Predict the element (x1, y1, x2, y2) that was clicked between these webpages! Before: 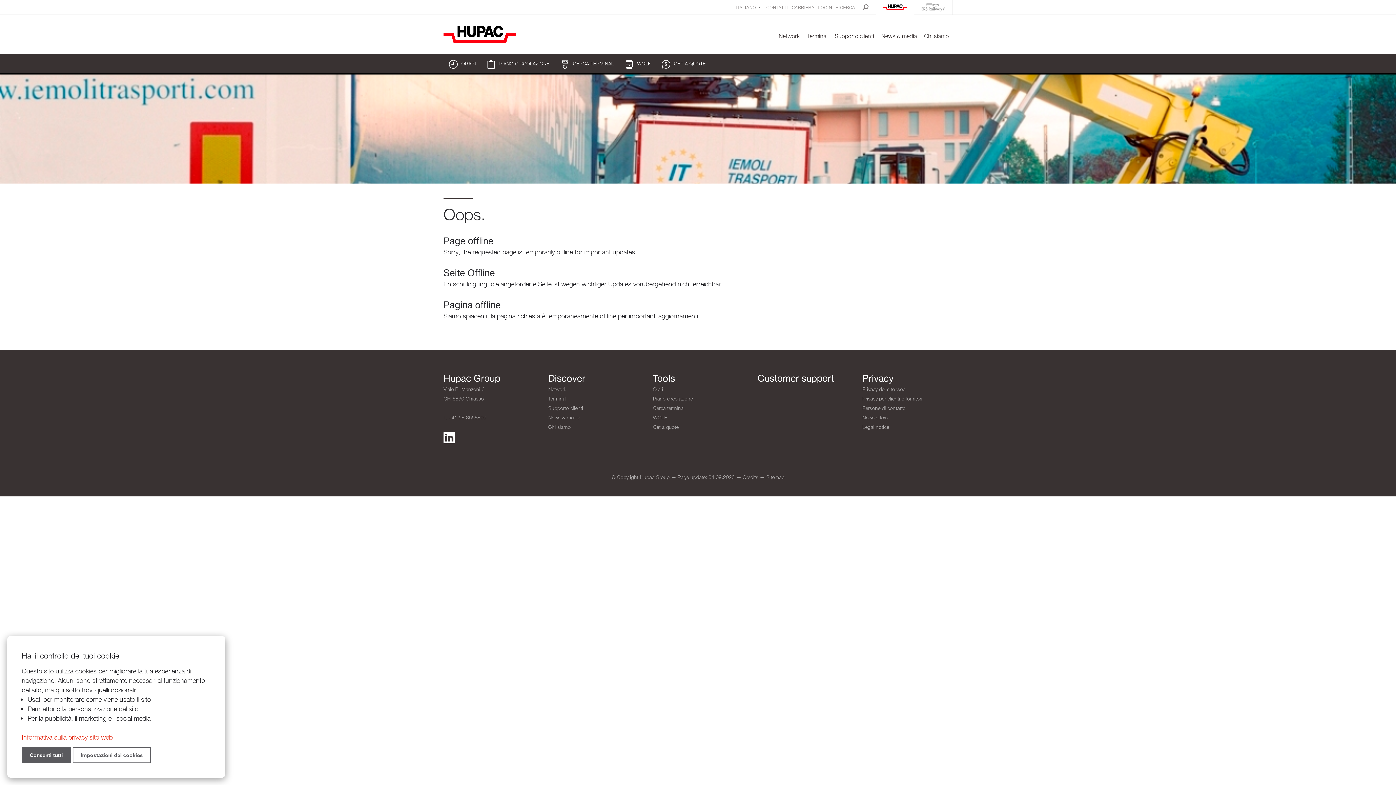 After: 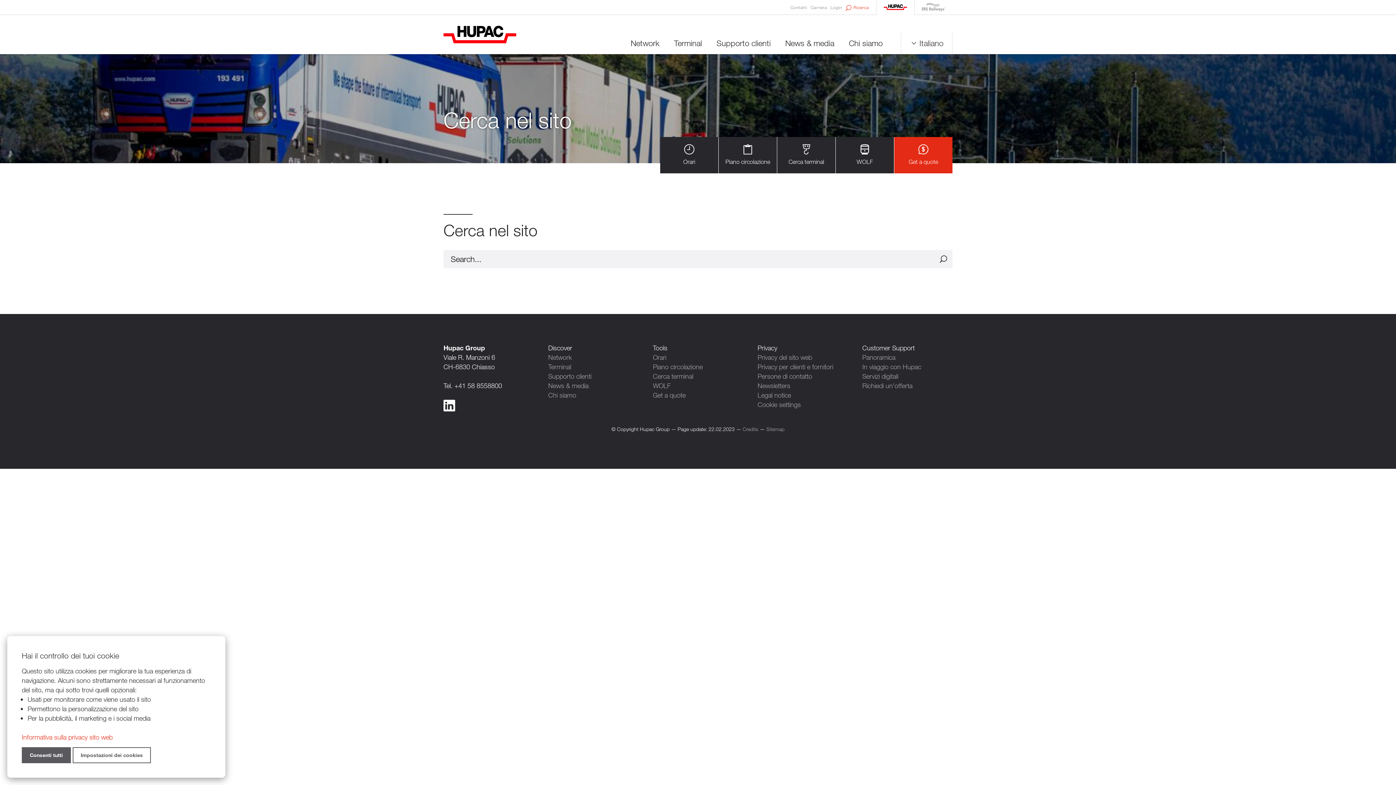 Action: bbox: (862, 5, 868, 11)